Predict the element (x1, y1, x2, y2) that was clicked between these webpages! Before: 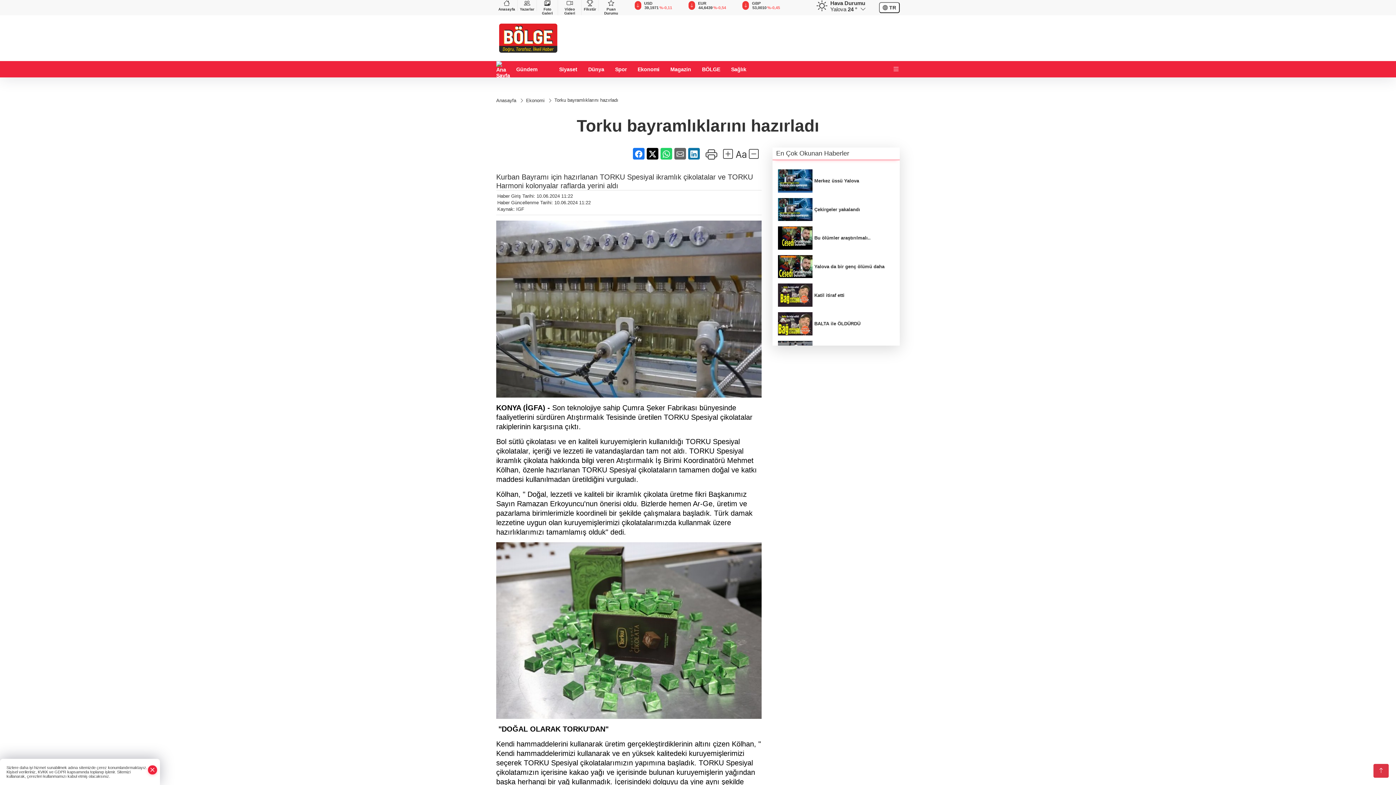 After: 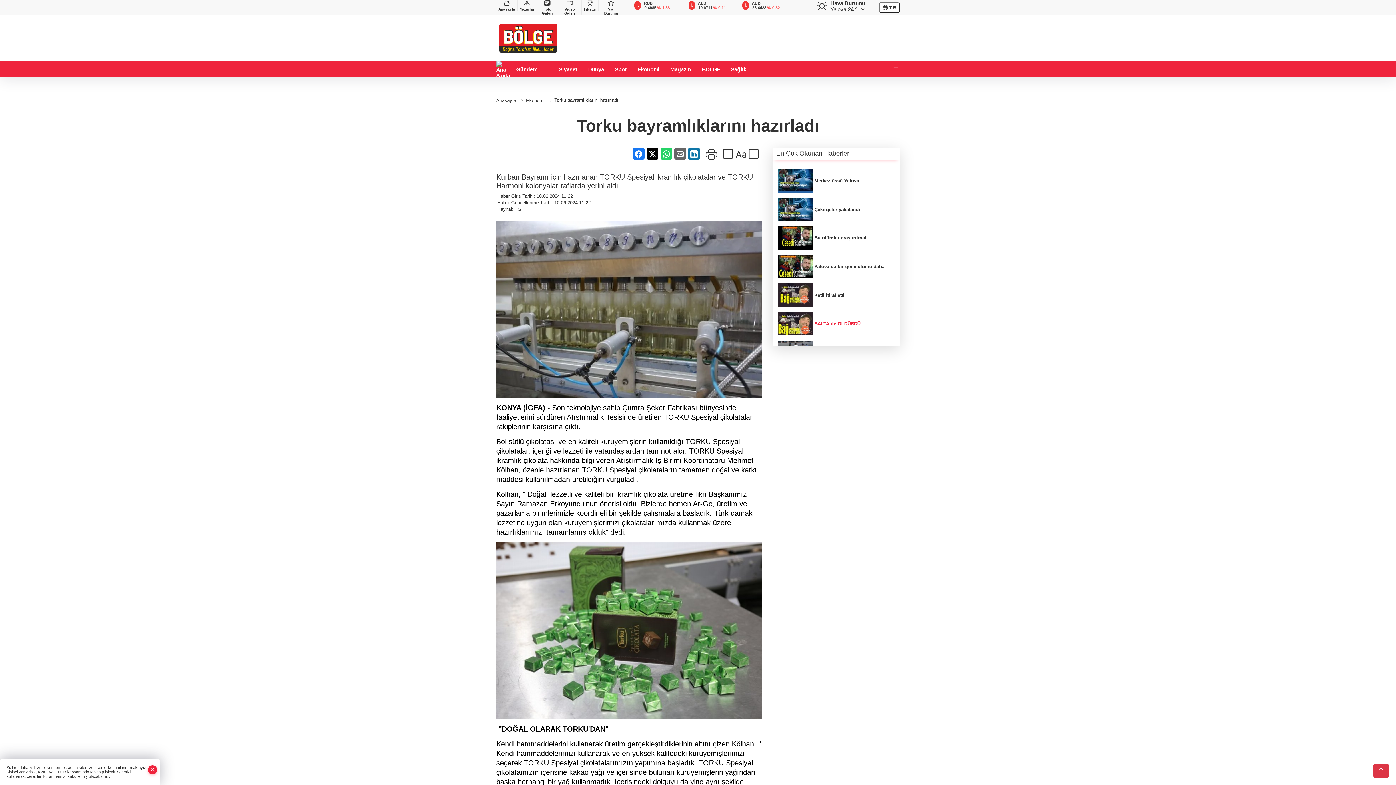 Action: bbox: (778, 312, 894, 335) label: BALTA ile ÖLDÜRDÜ